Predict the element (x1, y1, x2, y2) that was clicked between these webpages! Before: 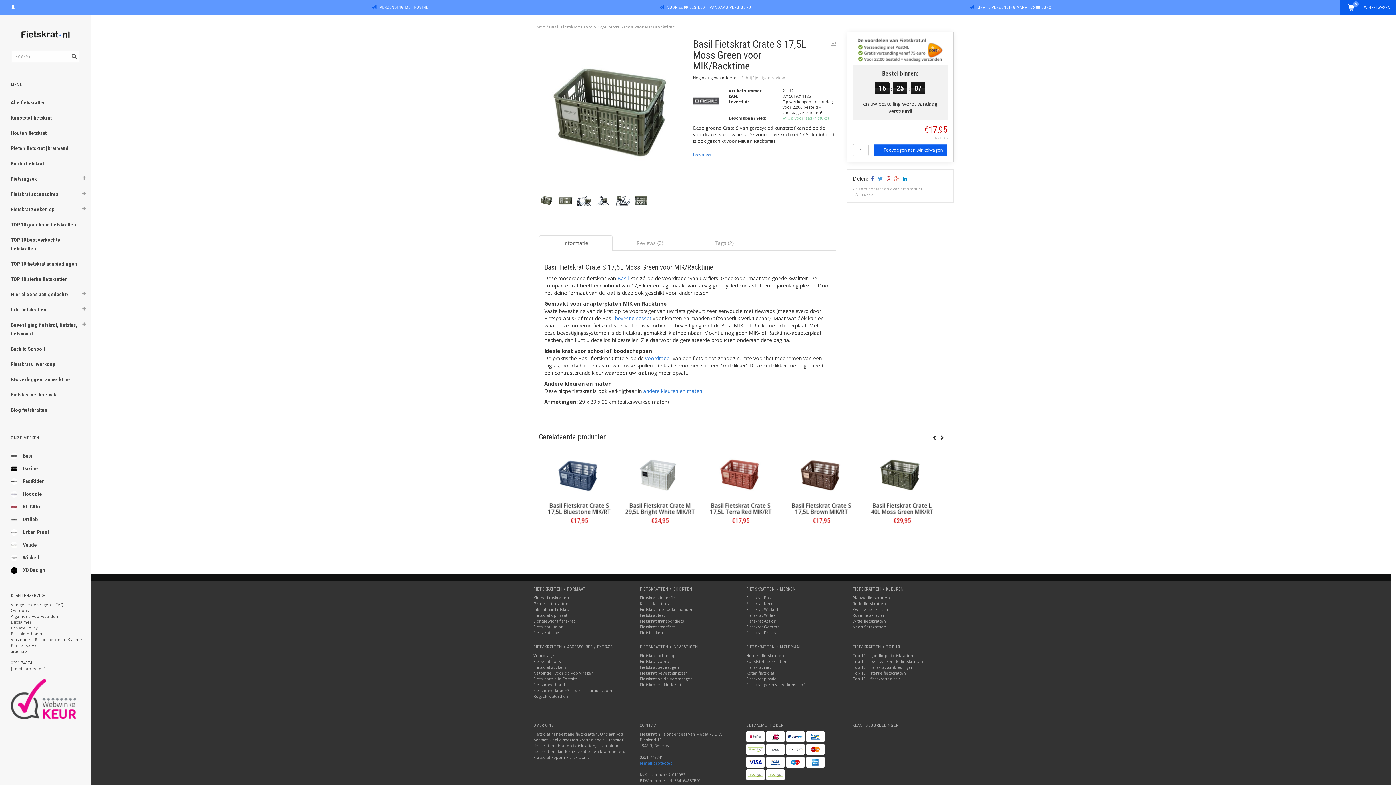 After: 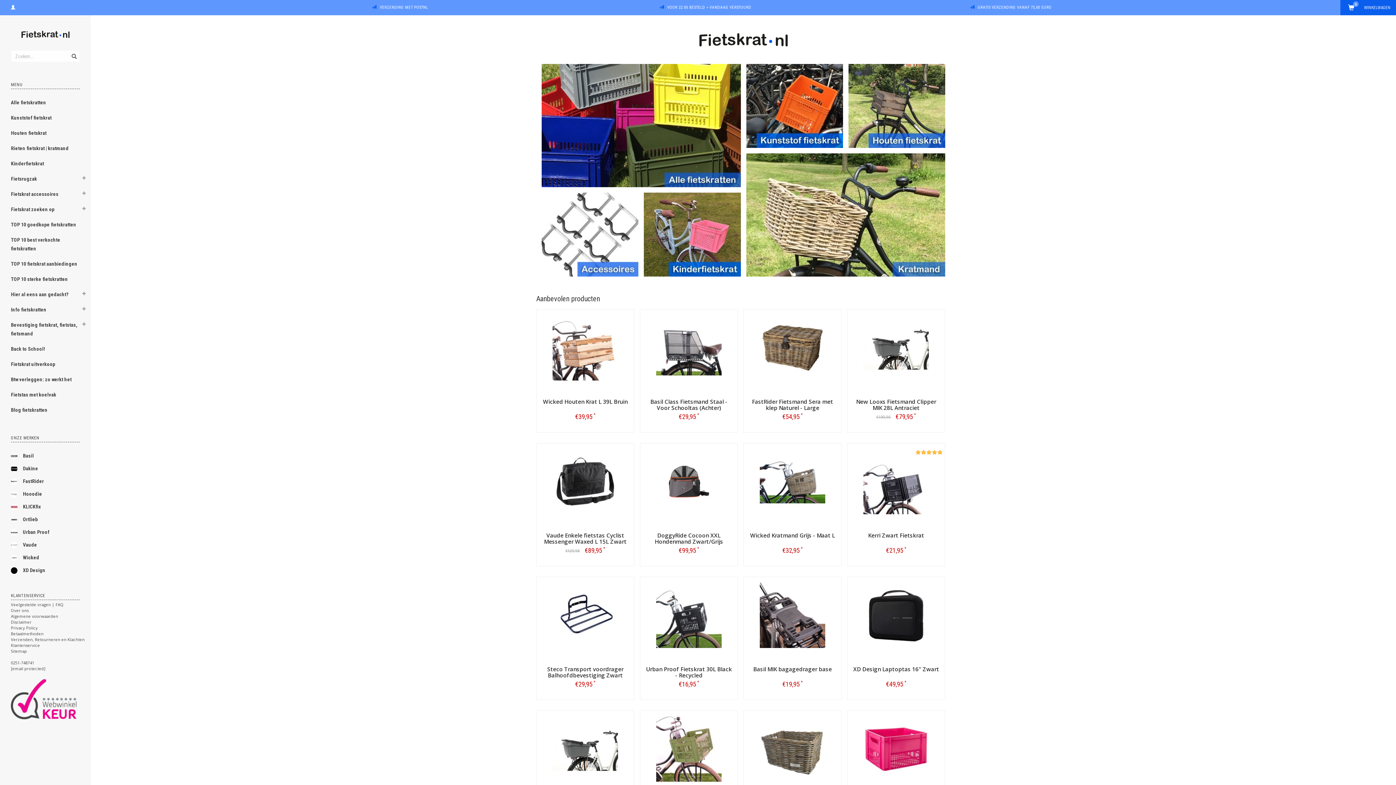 Action: bbox: (20, 29, 70, 40)